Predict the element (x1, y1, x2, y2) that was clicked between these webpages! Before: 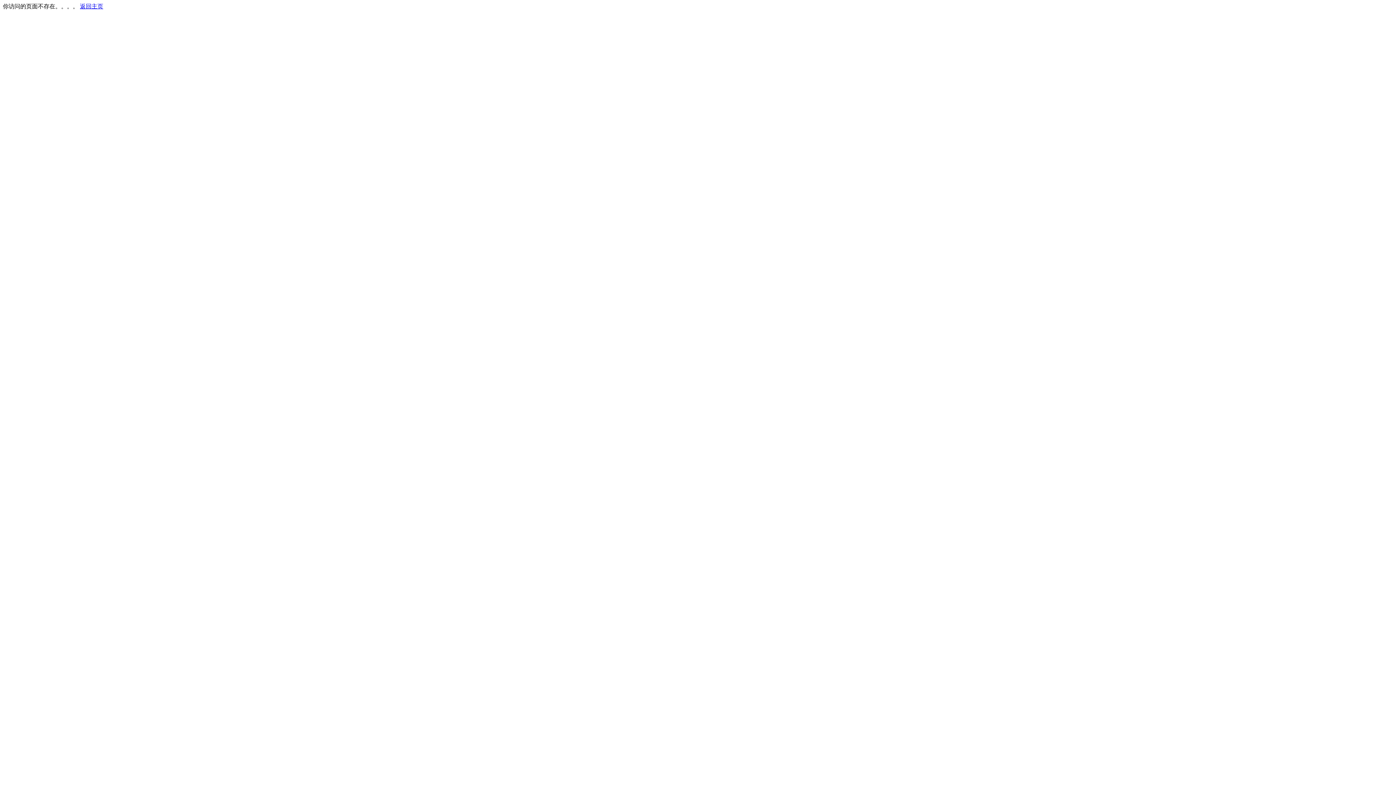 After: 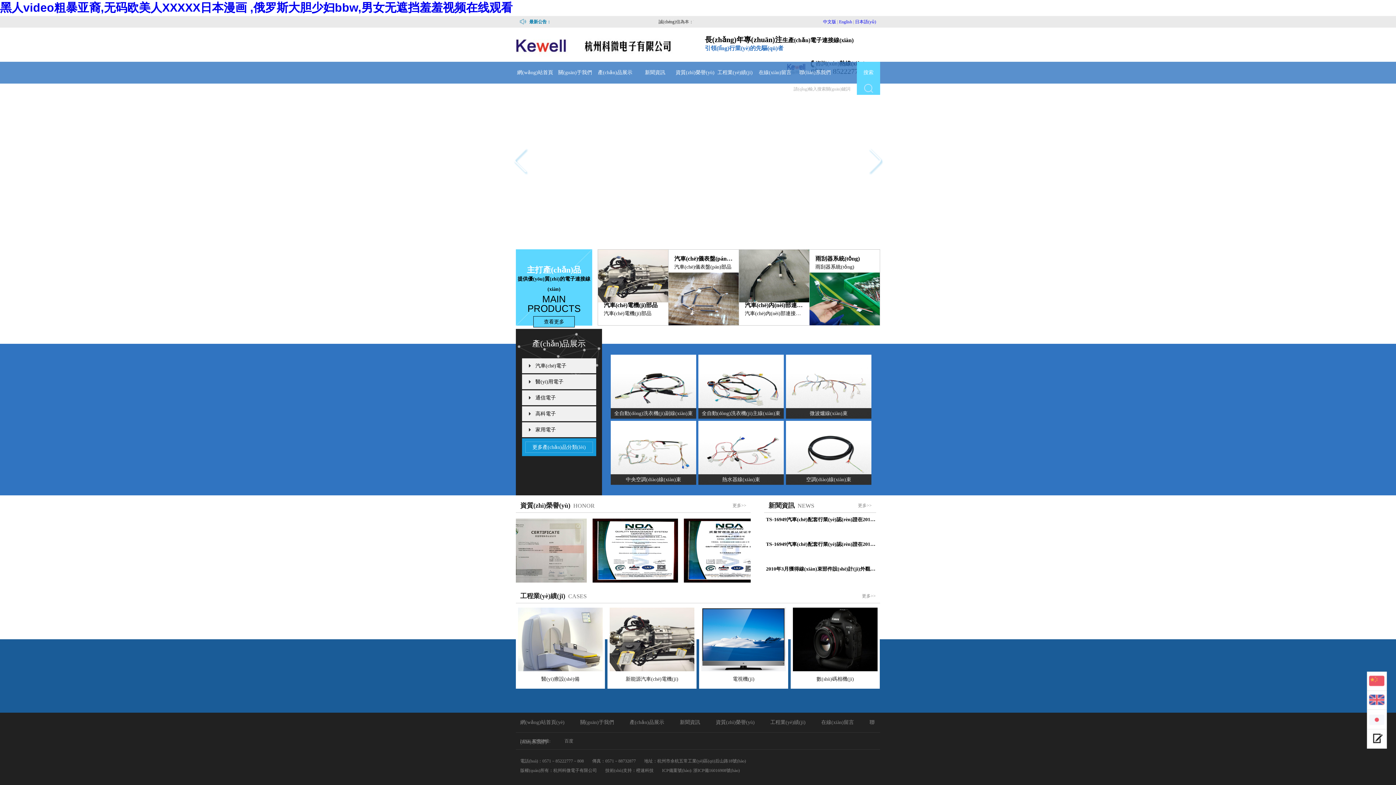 Action: label: 返回主页 bbox: (80, 3, 103, 9)